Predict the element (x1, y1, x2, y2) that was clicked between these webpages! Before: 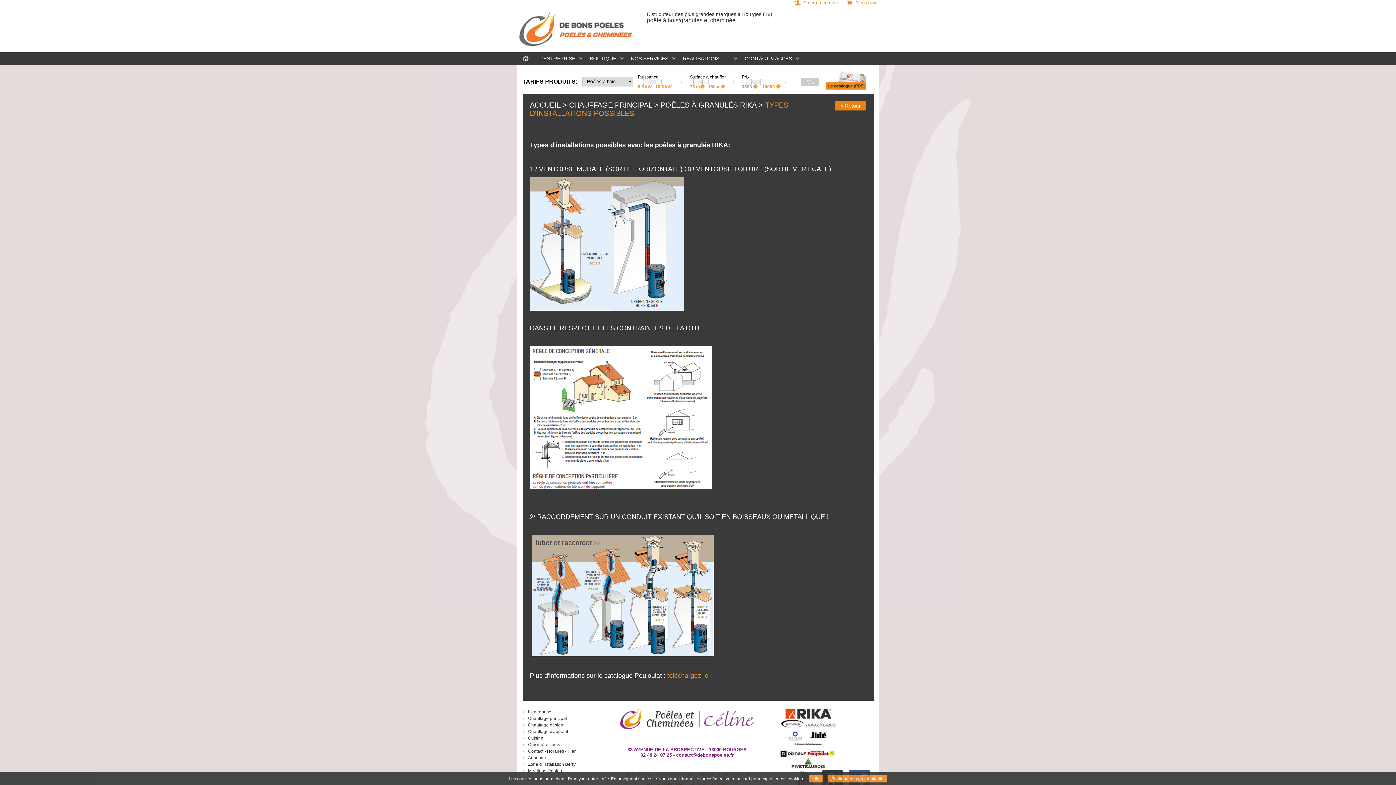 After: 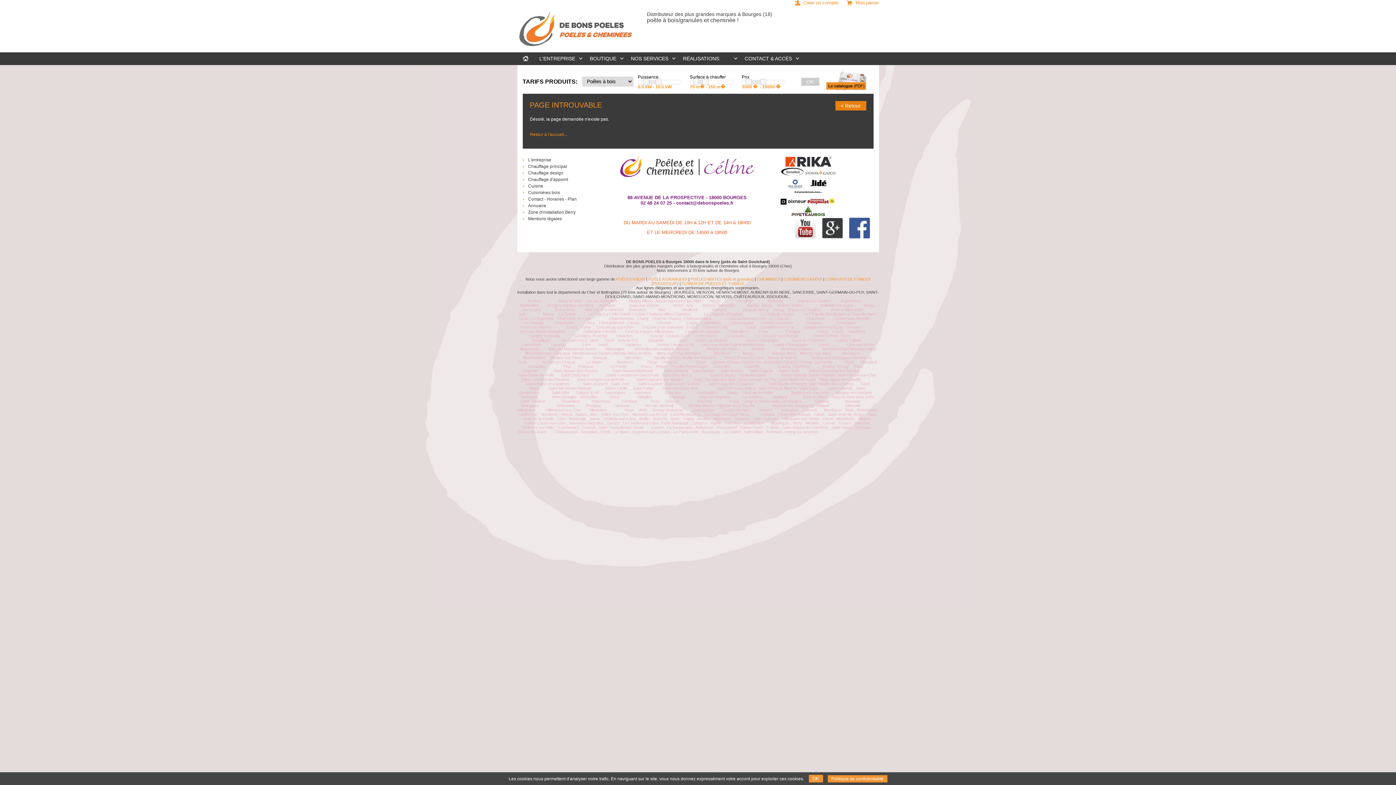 Action: bbox: (779, 766, 837, 771)